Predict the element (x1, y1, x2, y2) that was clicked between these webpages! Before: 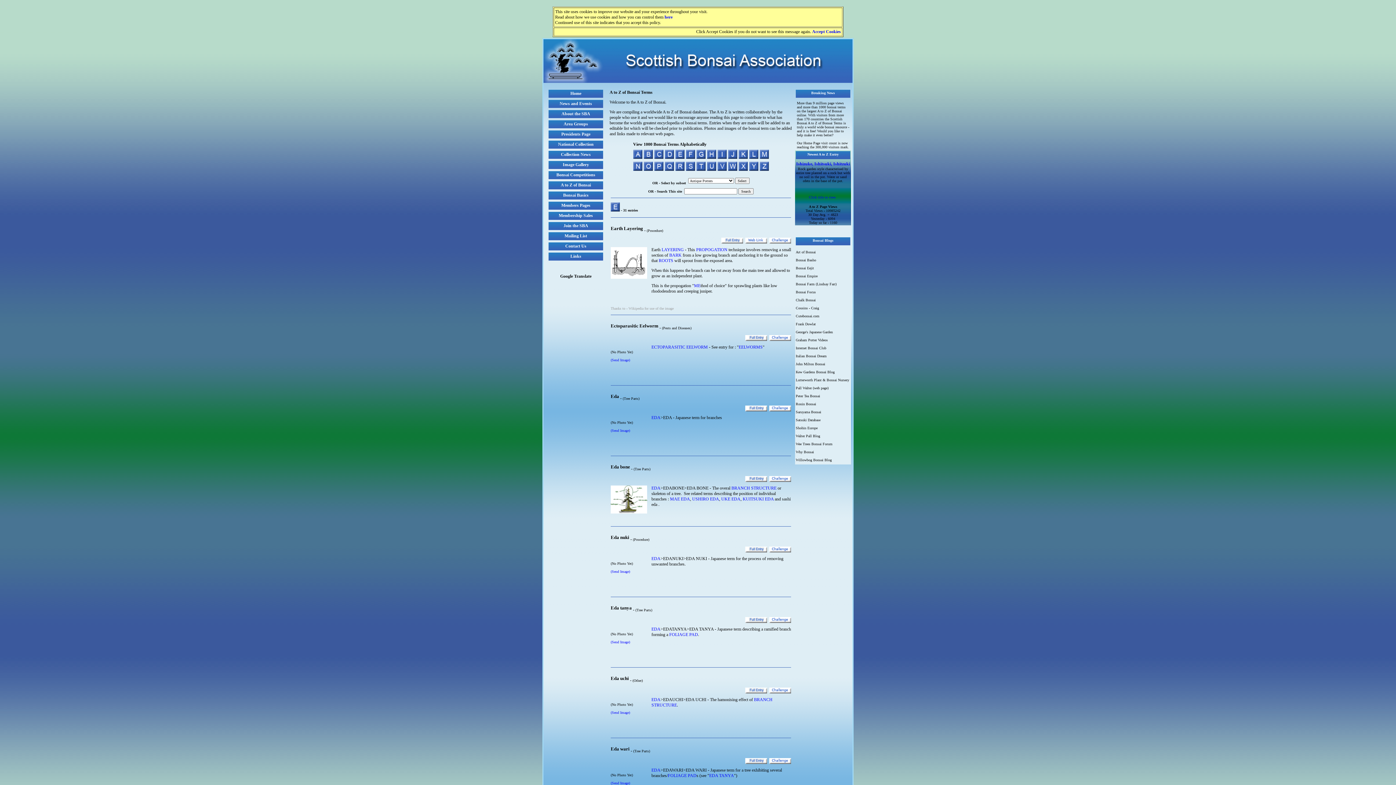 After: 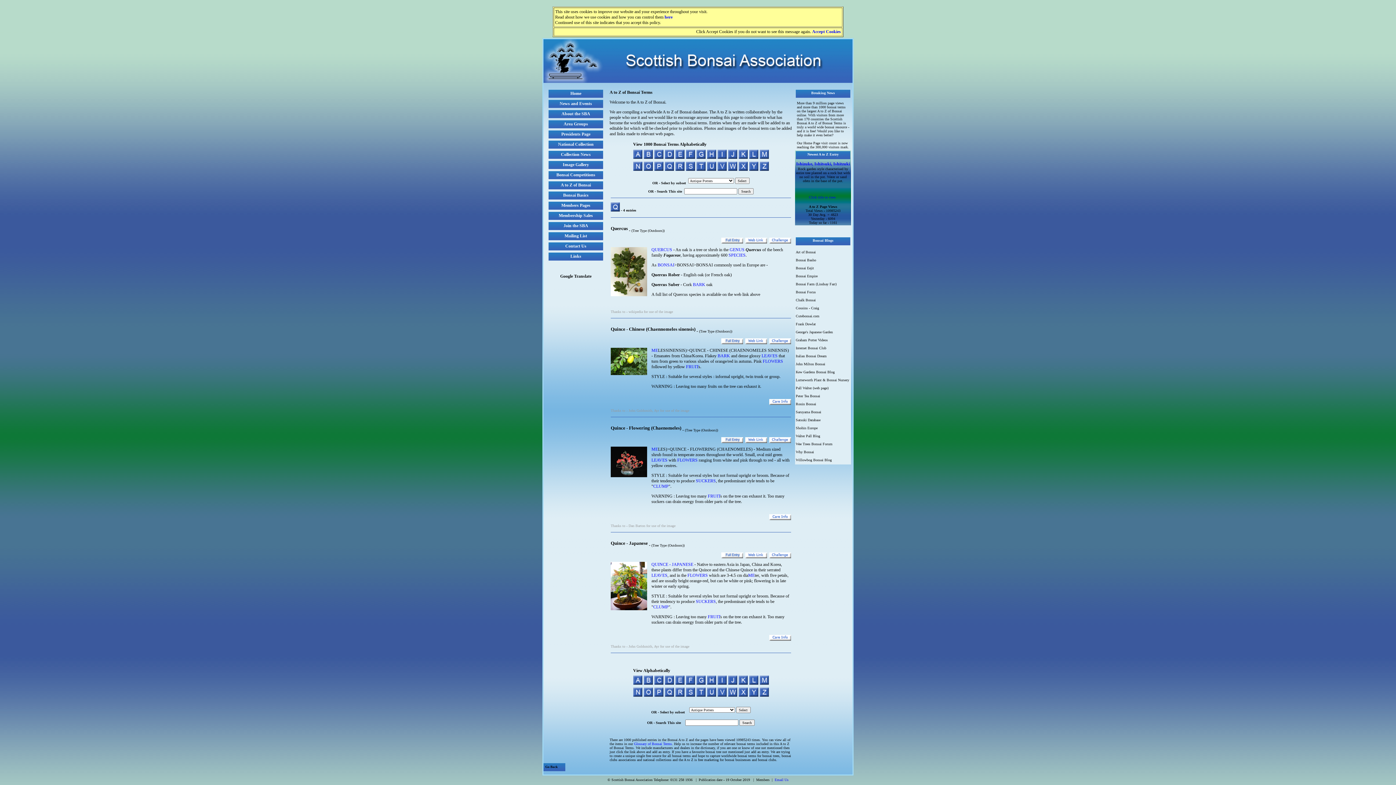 Action: bbox: (664, 166, 674, 172)